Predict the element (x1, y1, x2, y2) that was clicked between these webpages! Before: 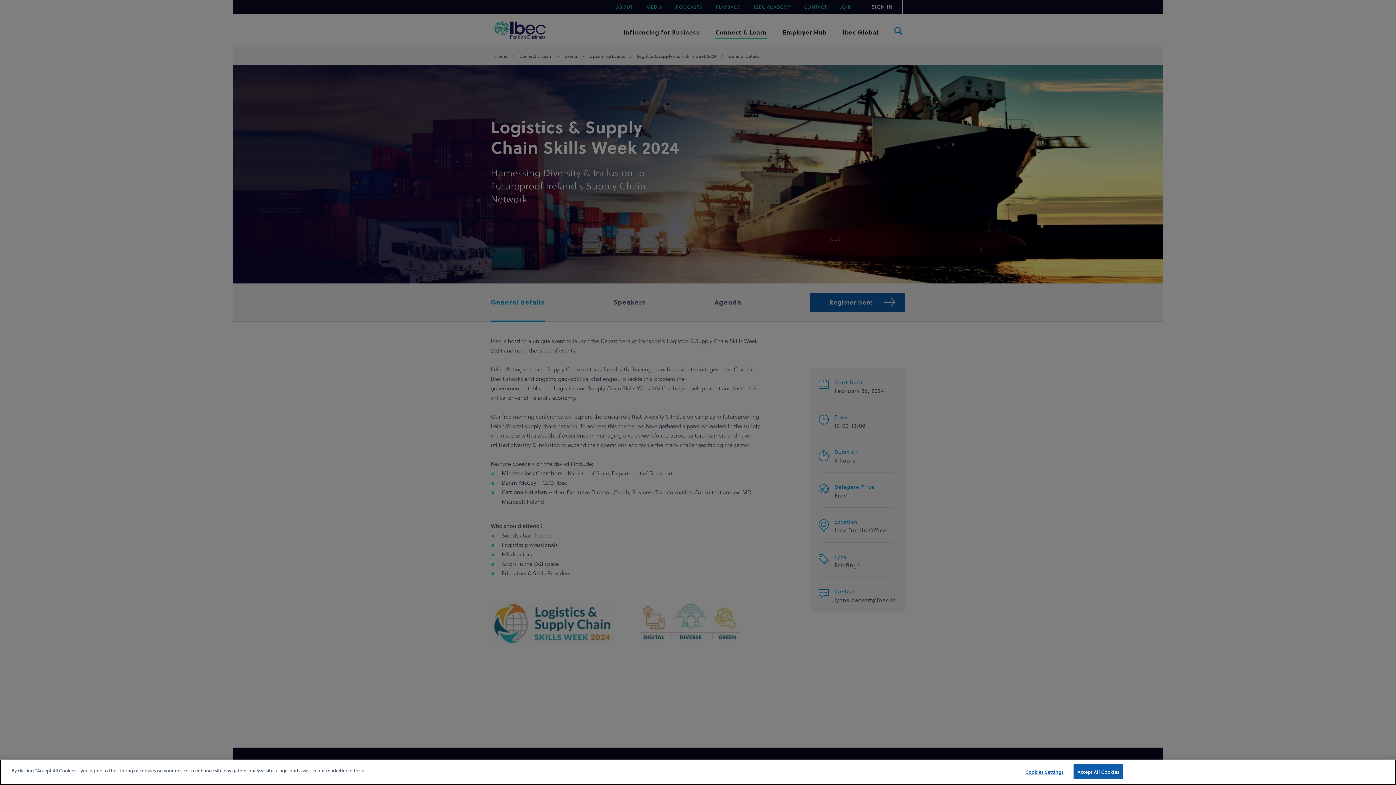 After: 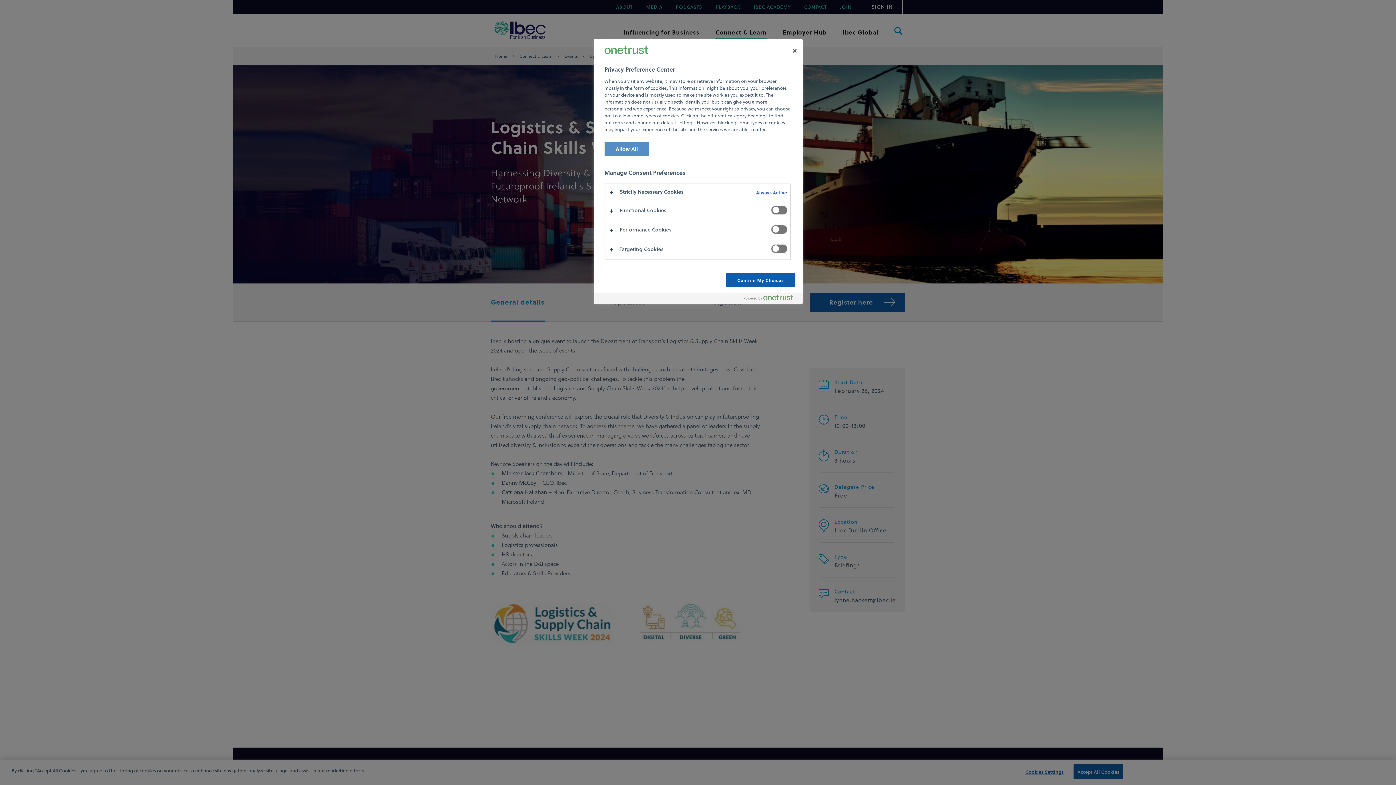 Action: label: Cookies Settings bbox: (1022, 765, 1067, 779)